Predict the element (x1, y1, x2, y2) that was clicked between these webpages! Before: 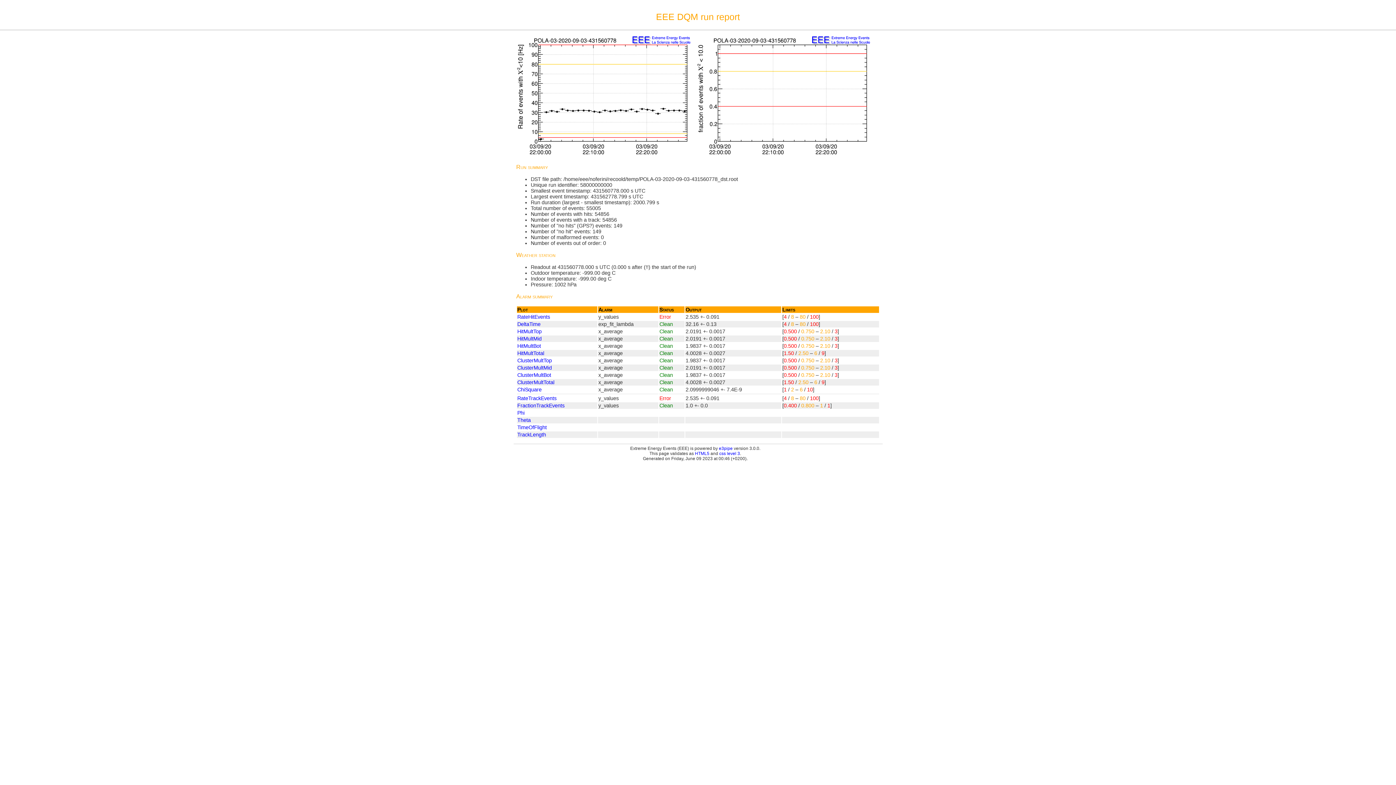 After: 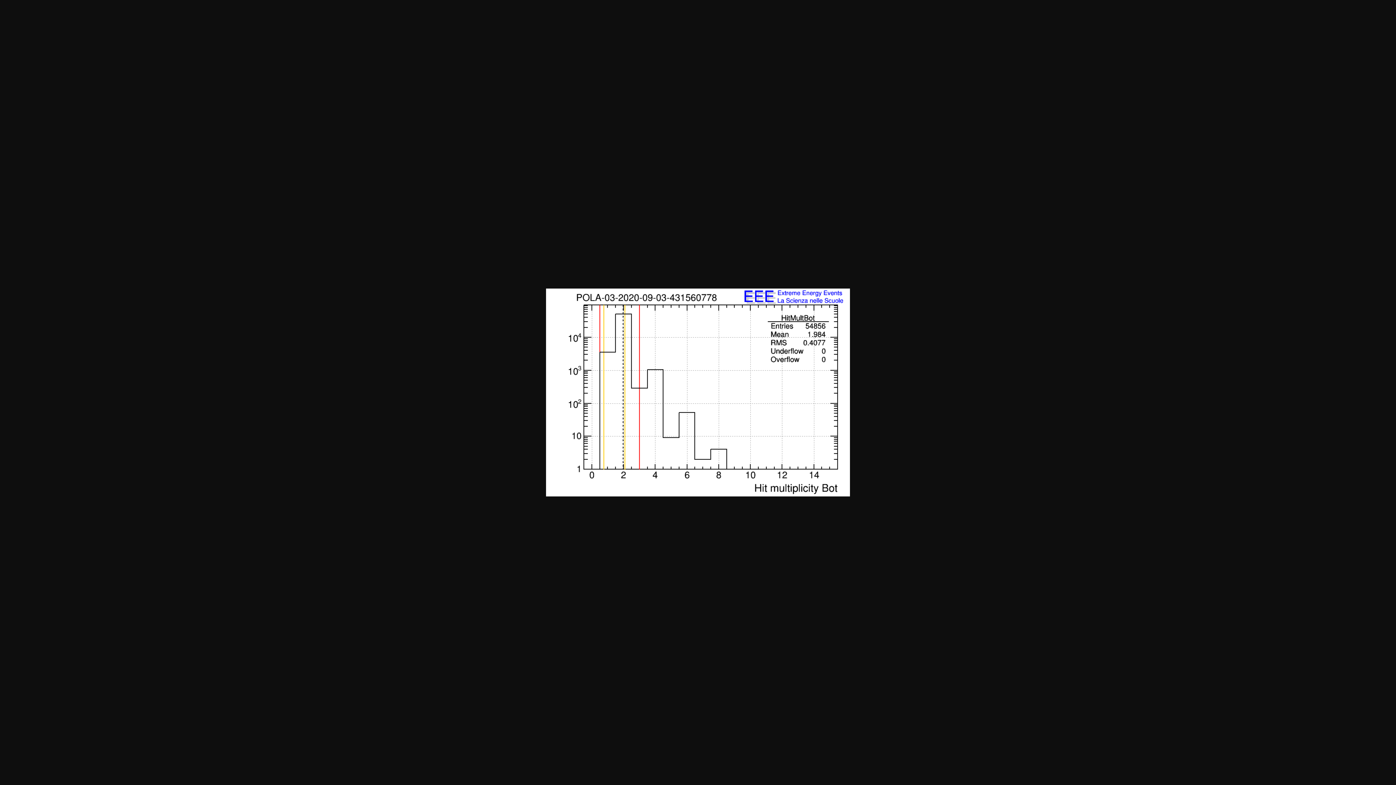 Action: bbox: (517, 343, 541, 348) label: HitMultBot